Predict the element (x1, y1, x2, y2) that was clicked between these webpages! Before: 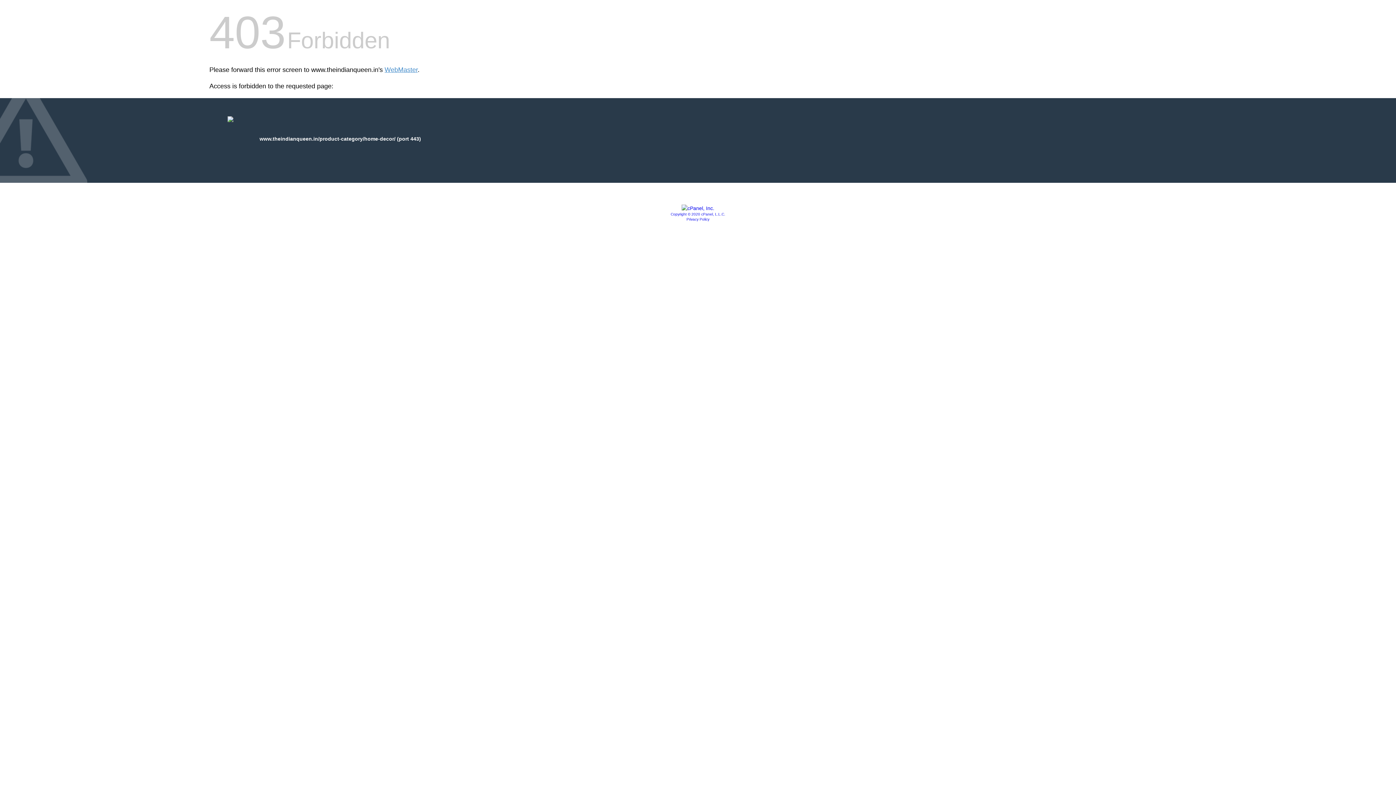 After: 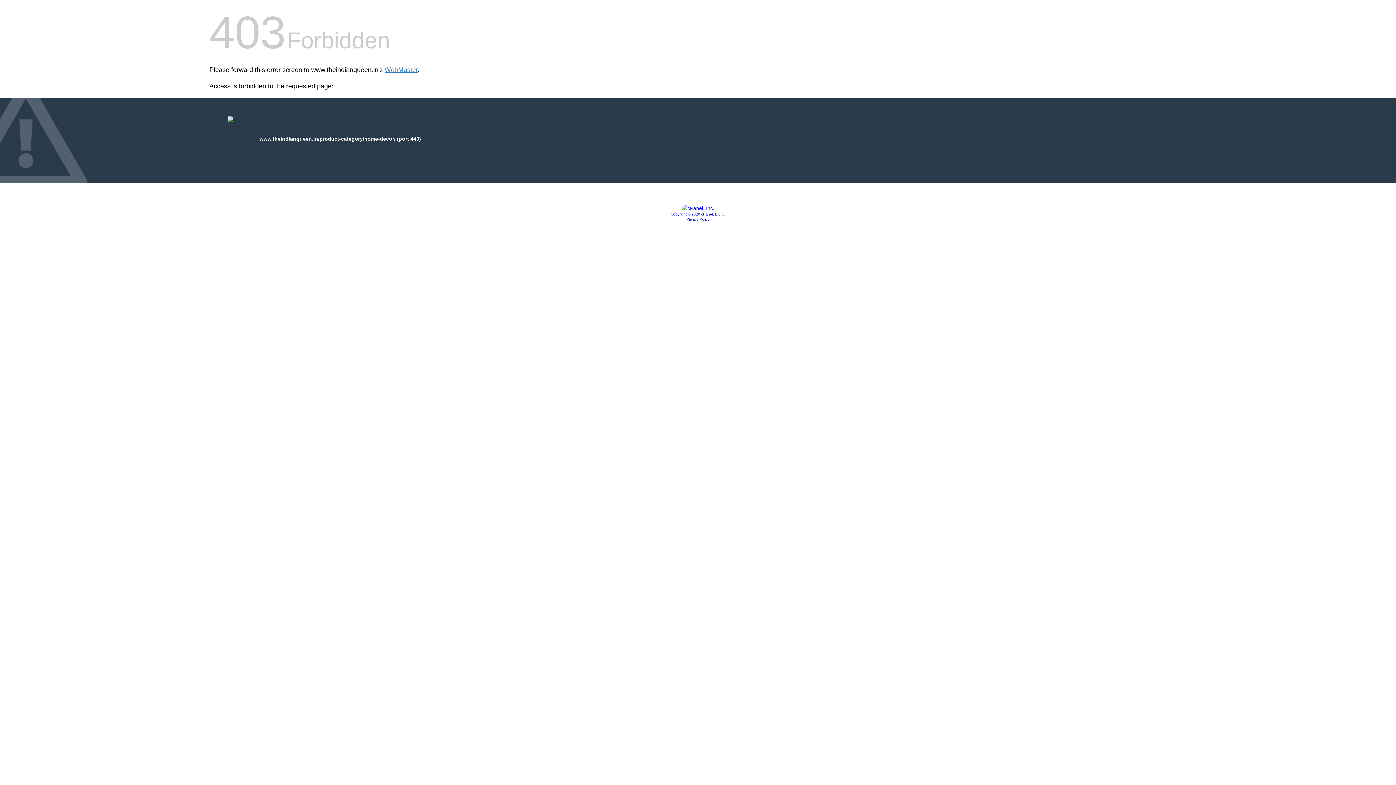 Action: label: Privacy Policy bbox: (686, 217, 709, 221)